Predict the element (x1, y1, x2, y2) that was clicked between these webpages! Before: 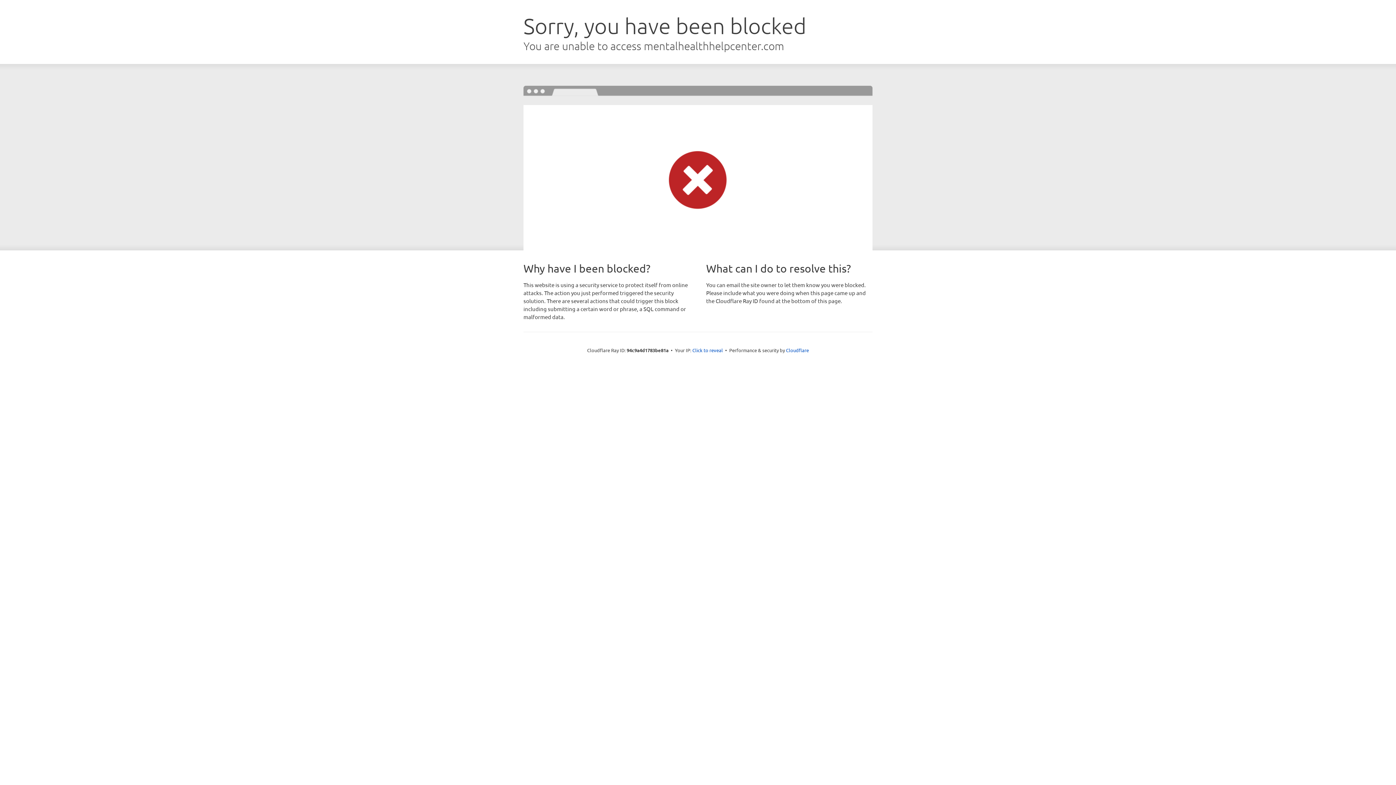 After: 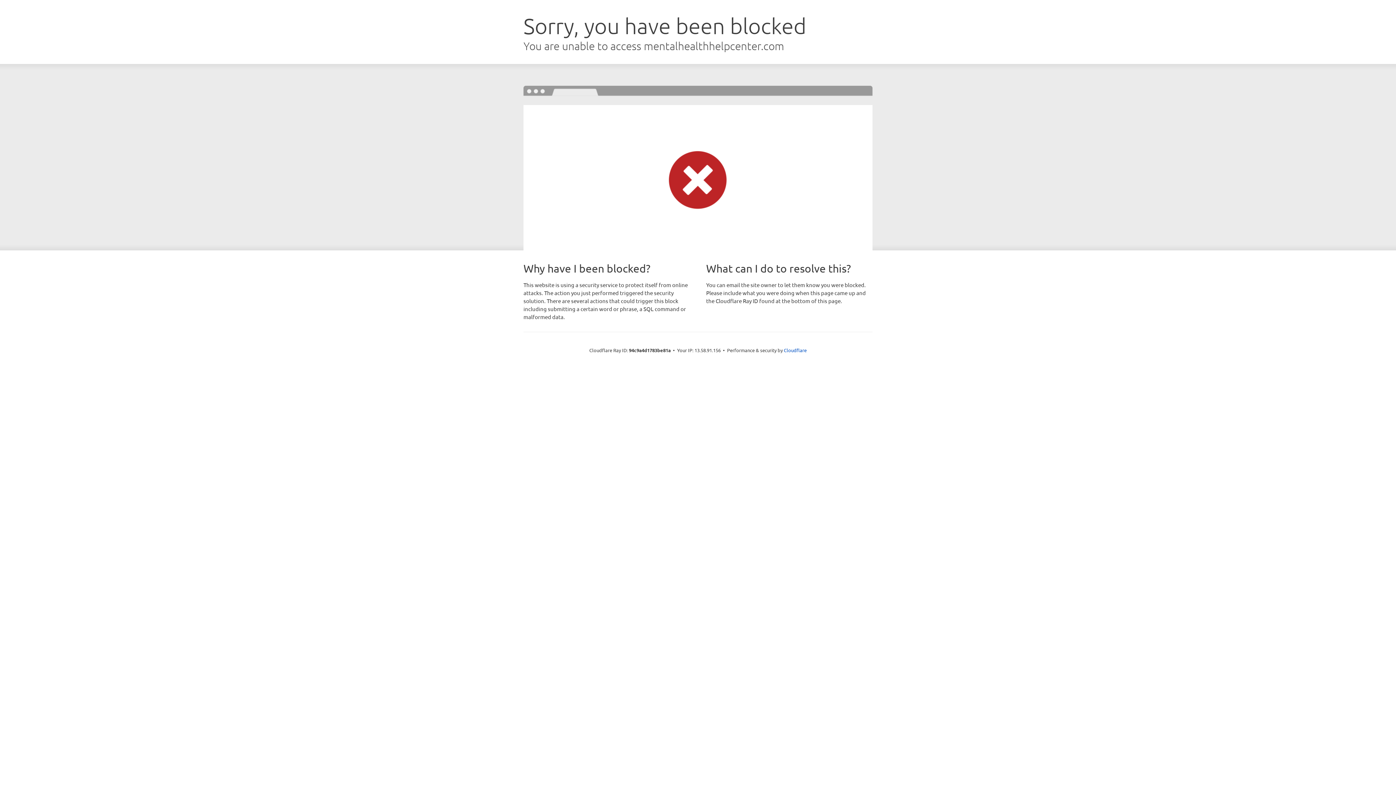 Action: label: Click to reveal bbox: (692, 346, 723, 353)